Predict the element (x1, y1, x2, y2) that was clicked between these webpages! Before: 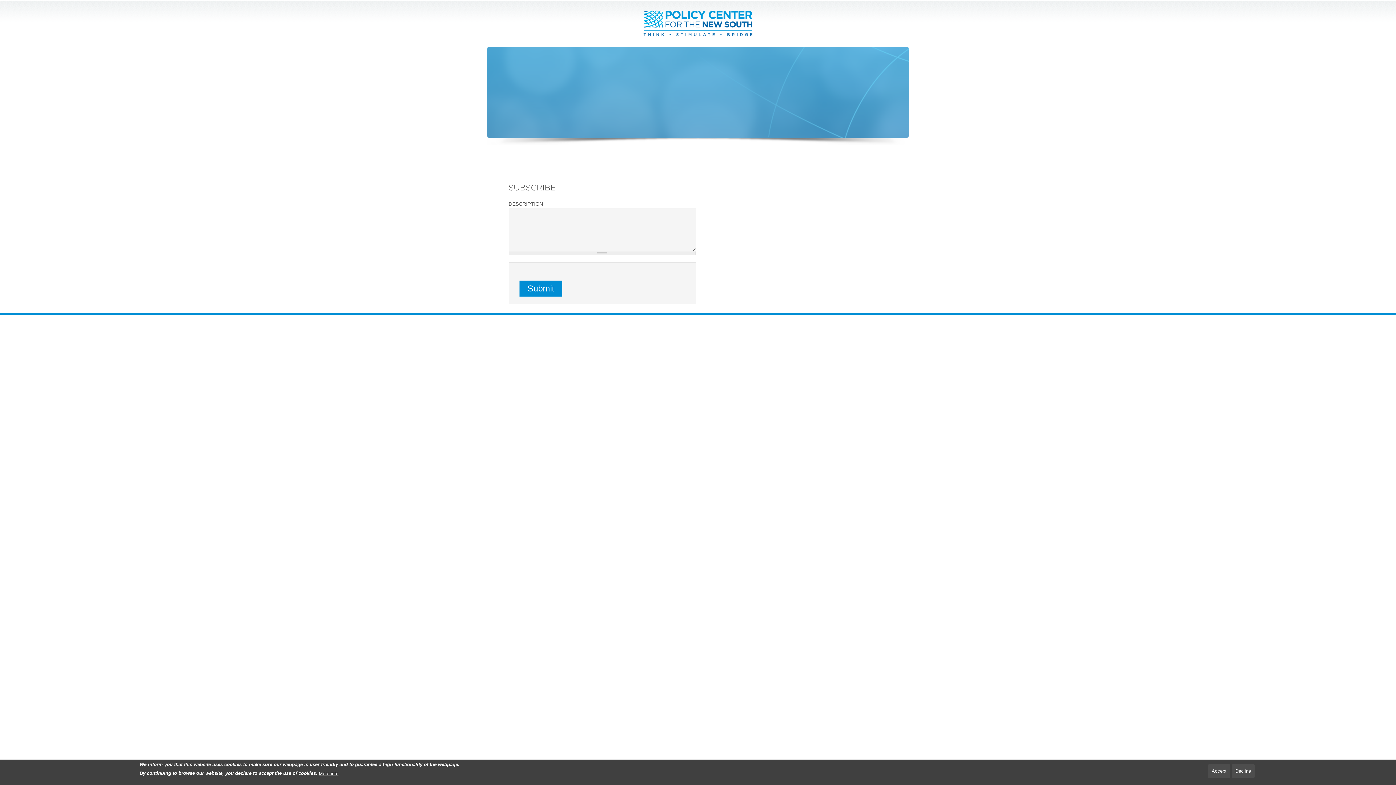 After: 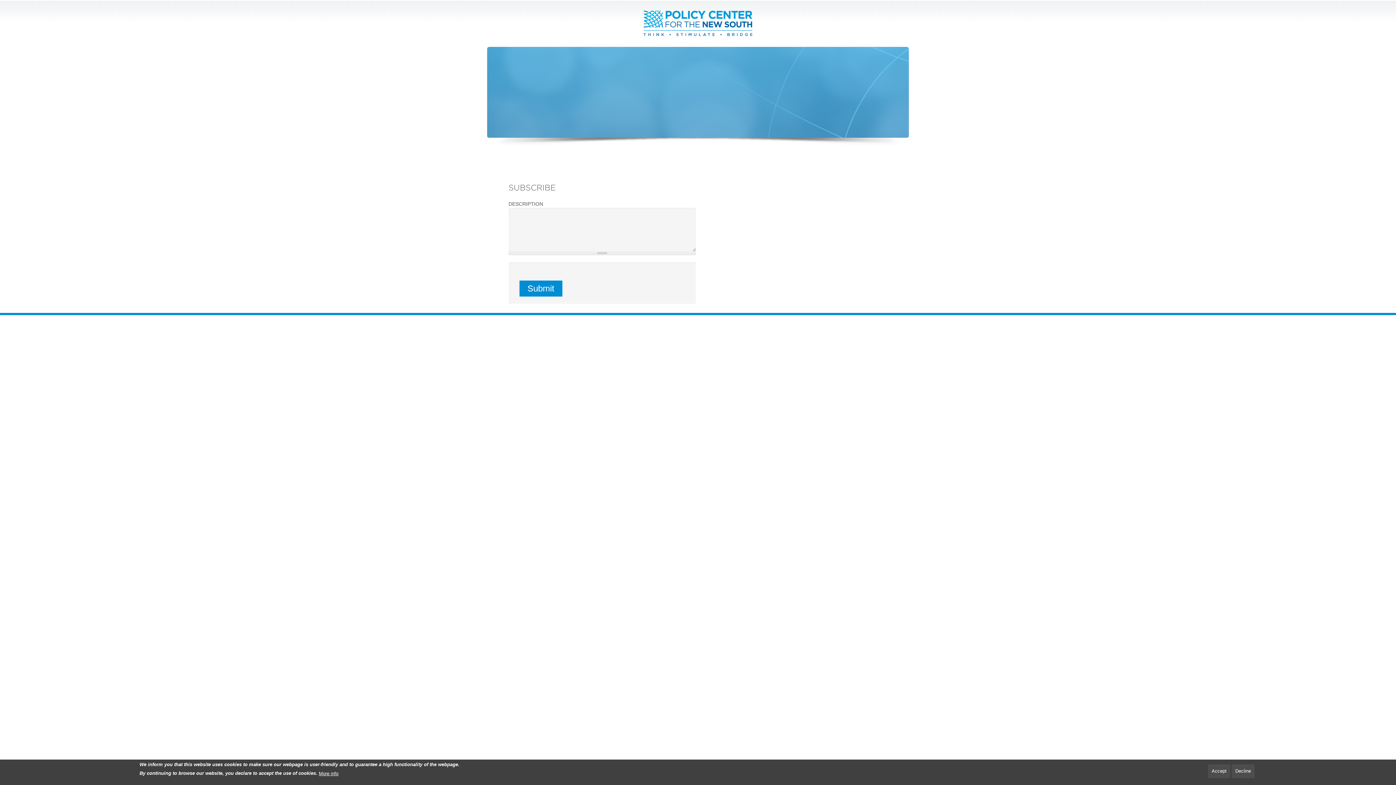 Action: bbox: (643, 10, 752, 35)